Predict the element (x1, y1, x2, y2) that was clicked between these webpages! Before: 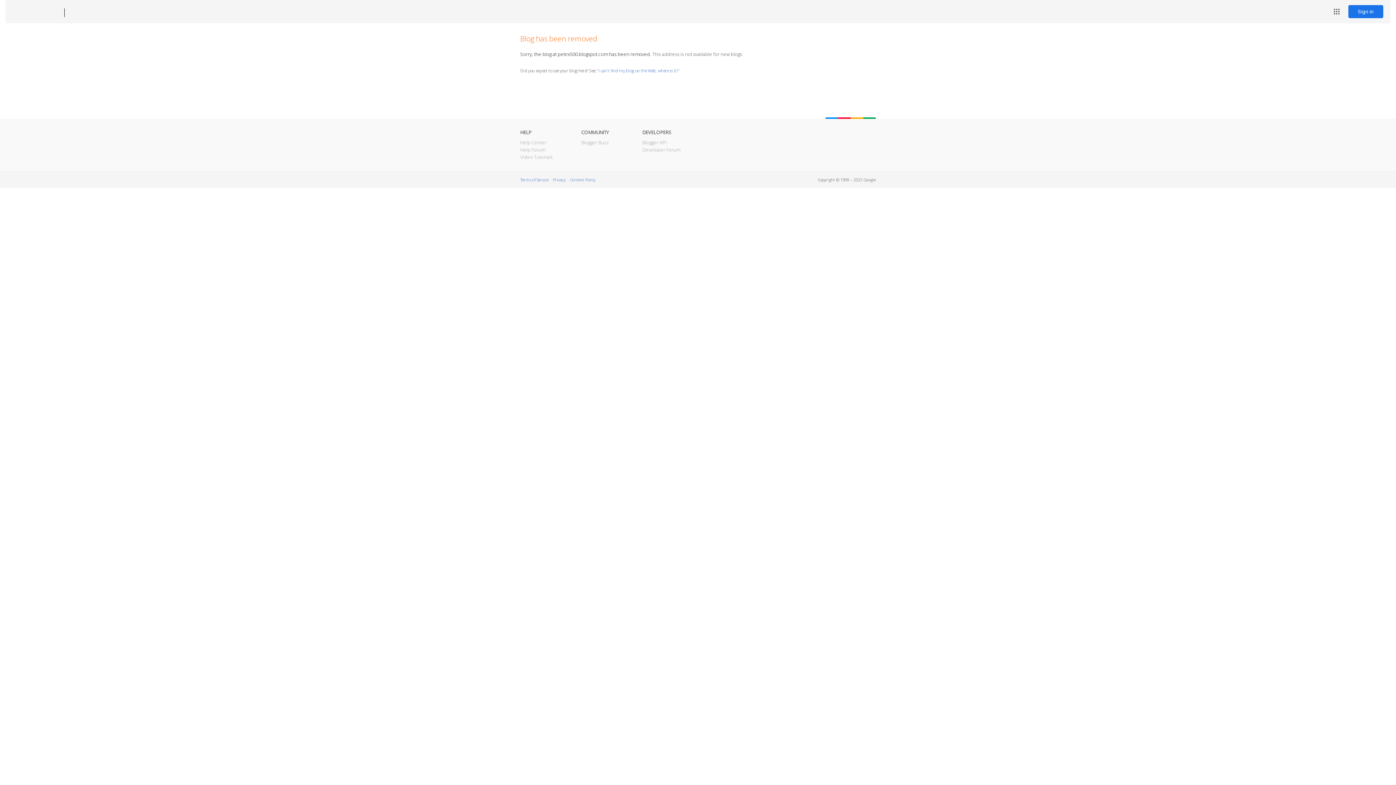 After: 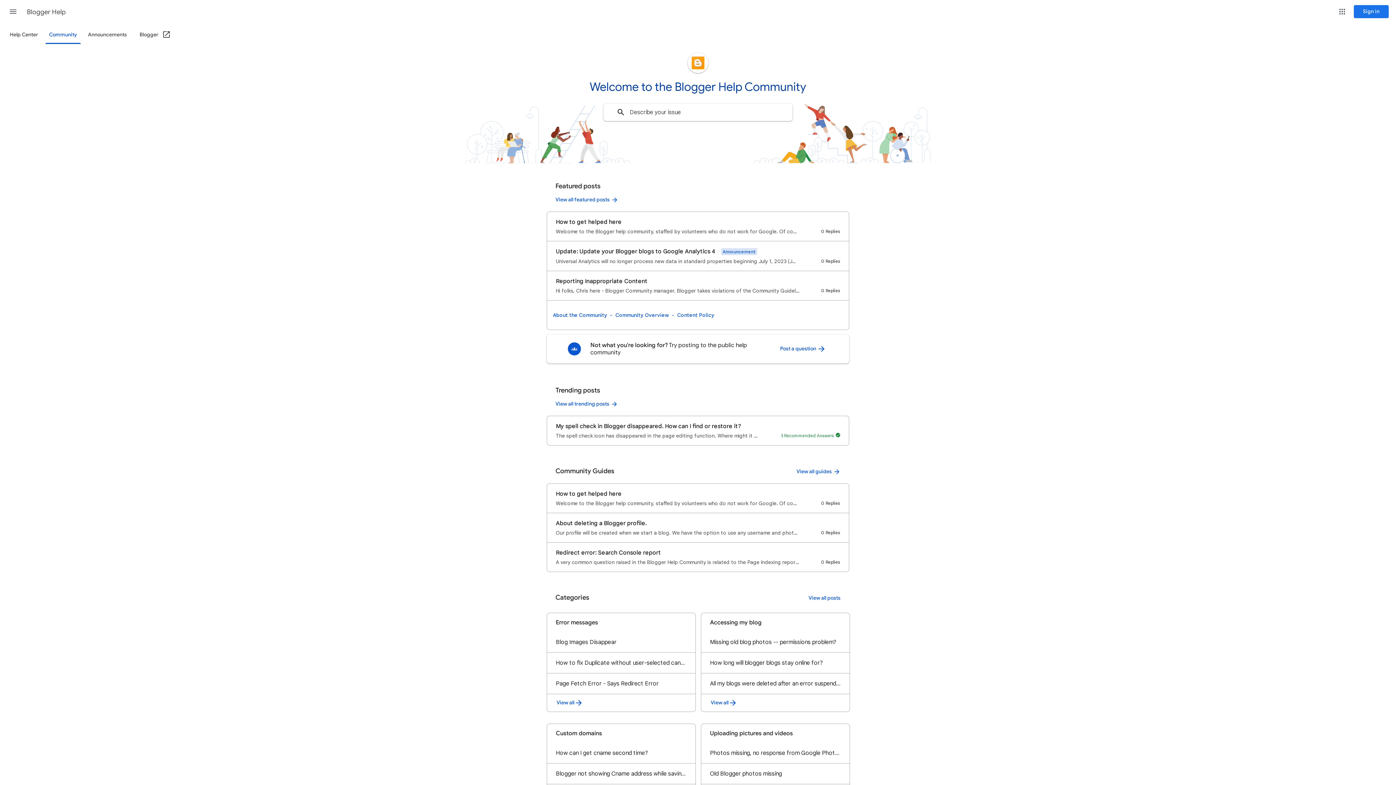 Action: bbox: (520, 146, 545, 153) label: Help Forum